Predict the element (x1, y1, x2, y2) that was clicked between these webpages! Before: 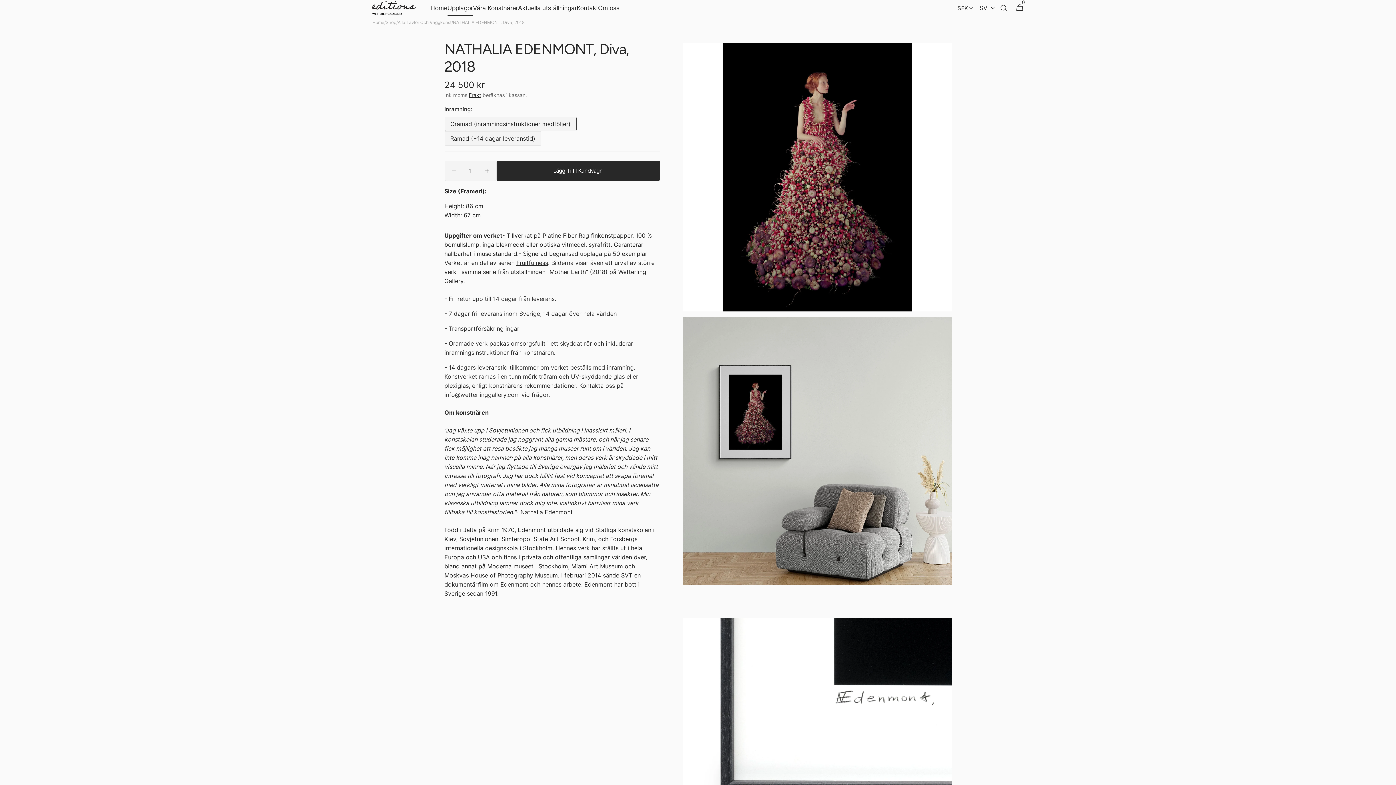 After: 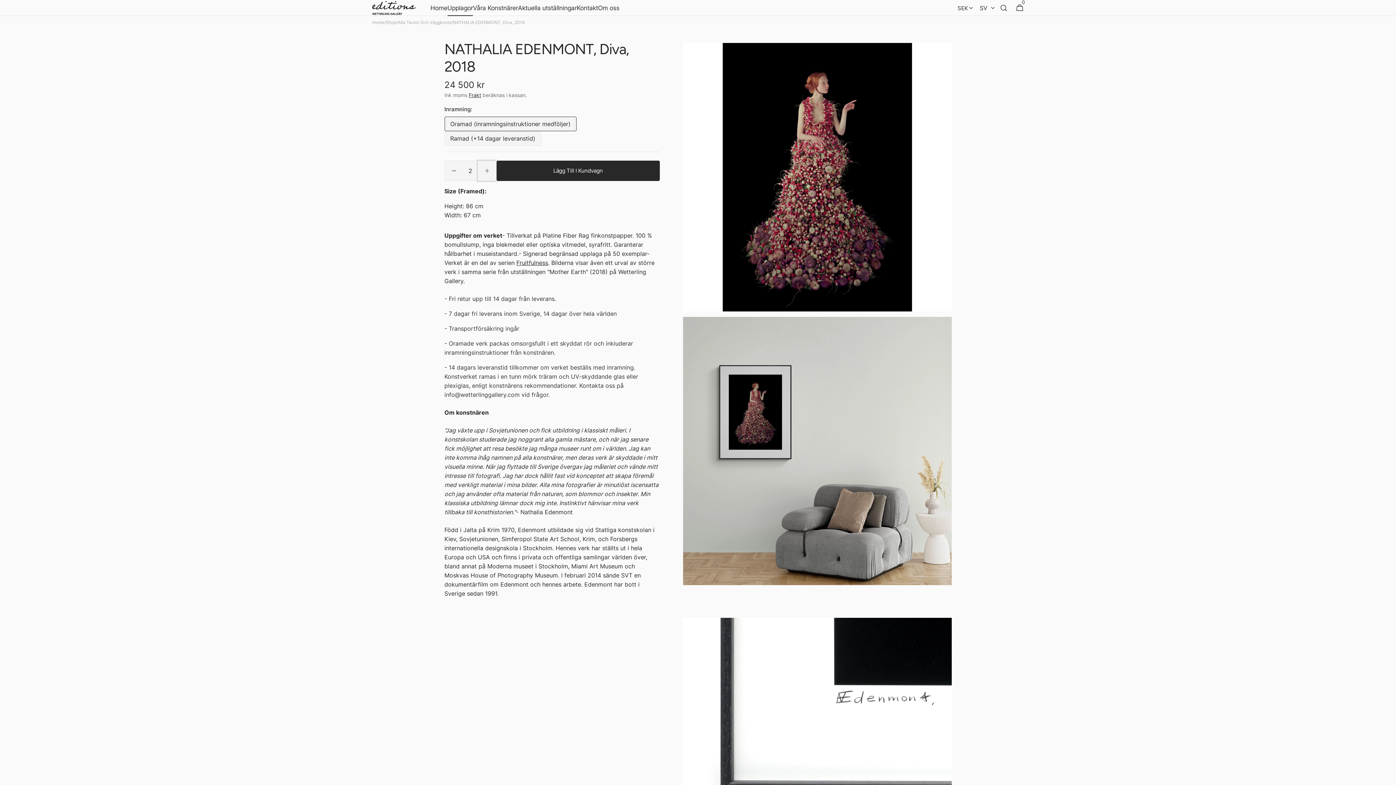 Action: label: Öka kvantiteten för NATHALIA EDENMONT, Diva, 2018 bbox: (478, 161, 496, 180)